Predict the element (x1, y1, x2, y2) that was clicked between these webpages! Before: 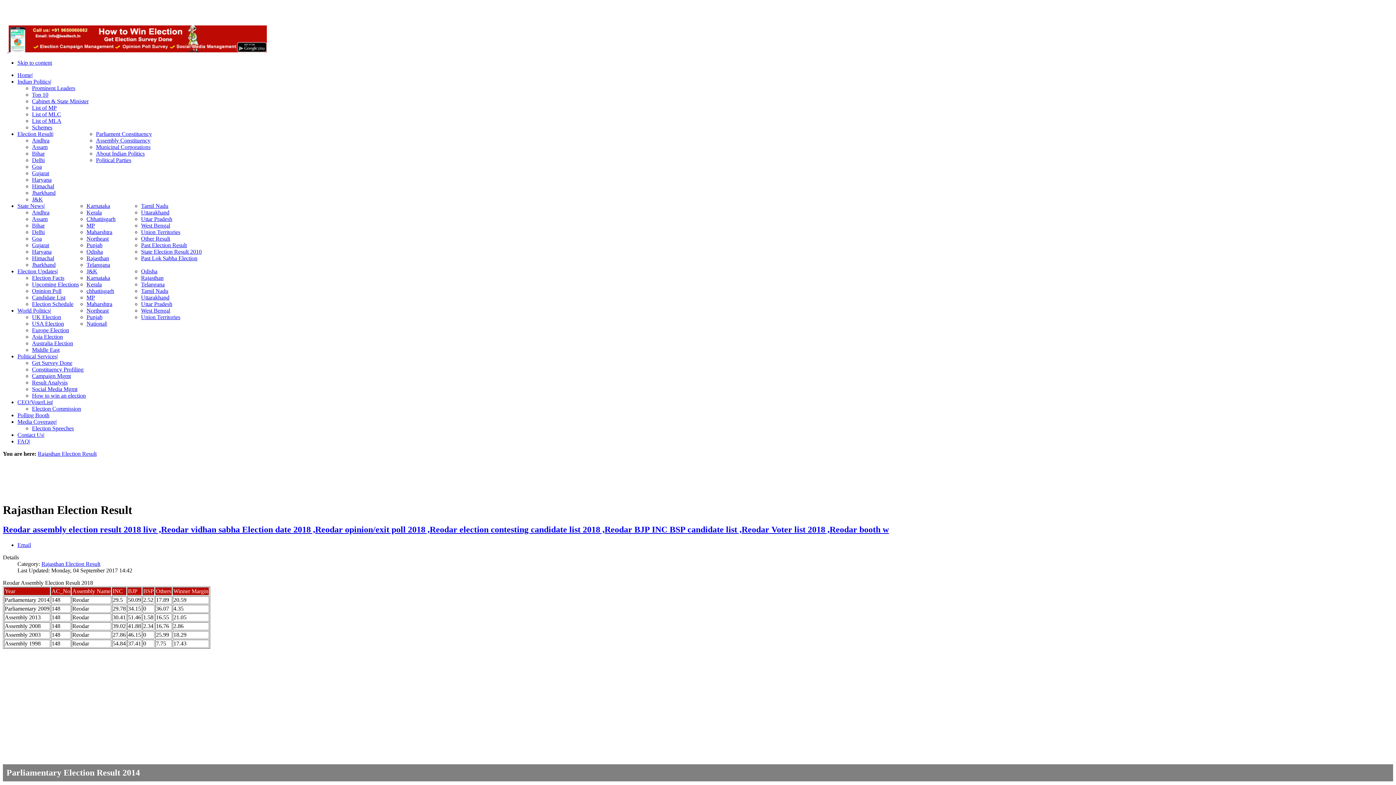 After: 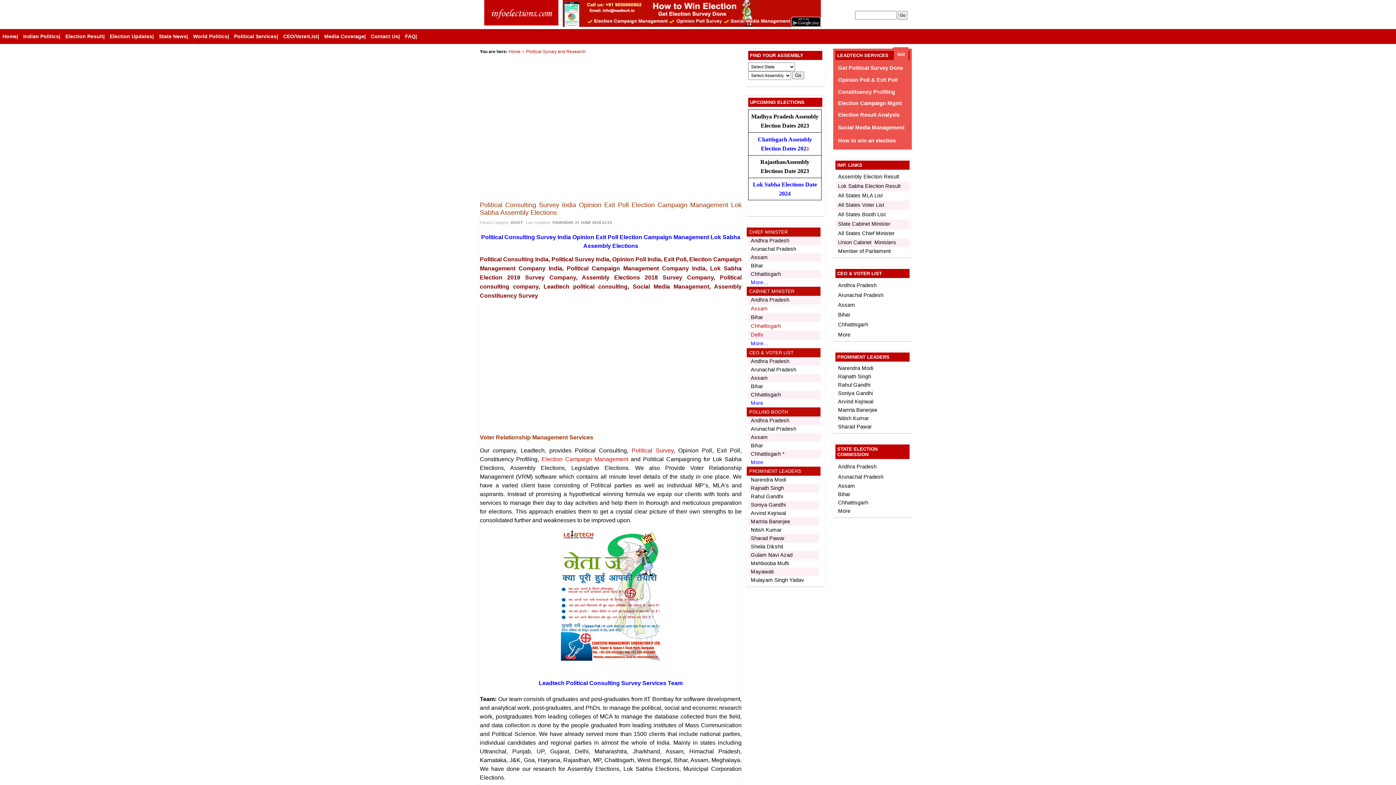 Action: label:   bbox: (7, 47, 266, 53)